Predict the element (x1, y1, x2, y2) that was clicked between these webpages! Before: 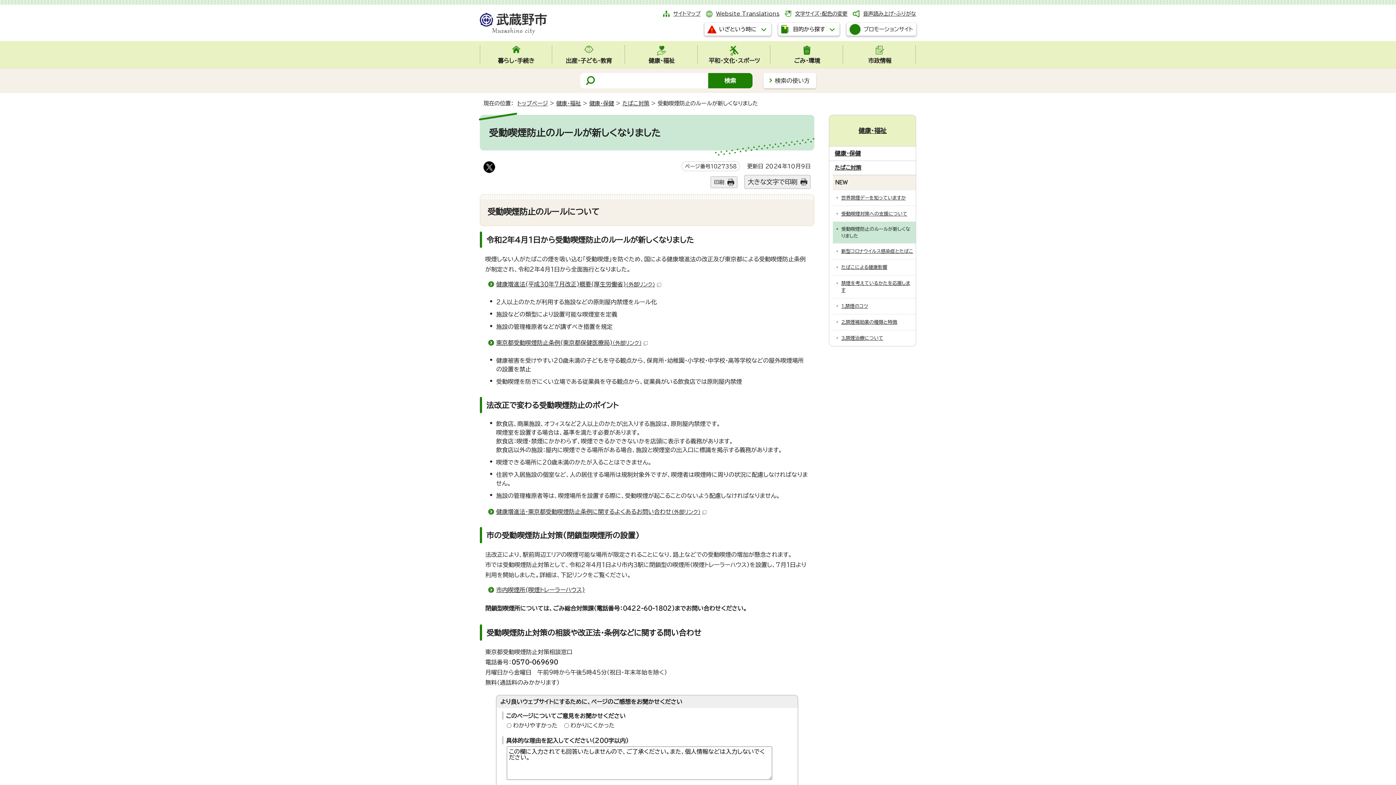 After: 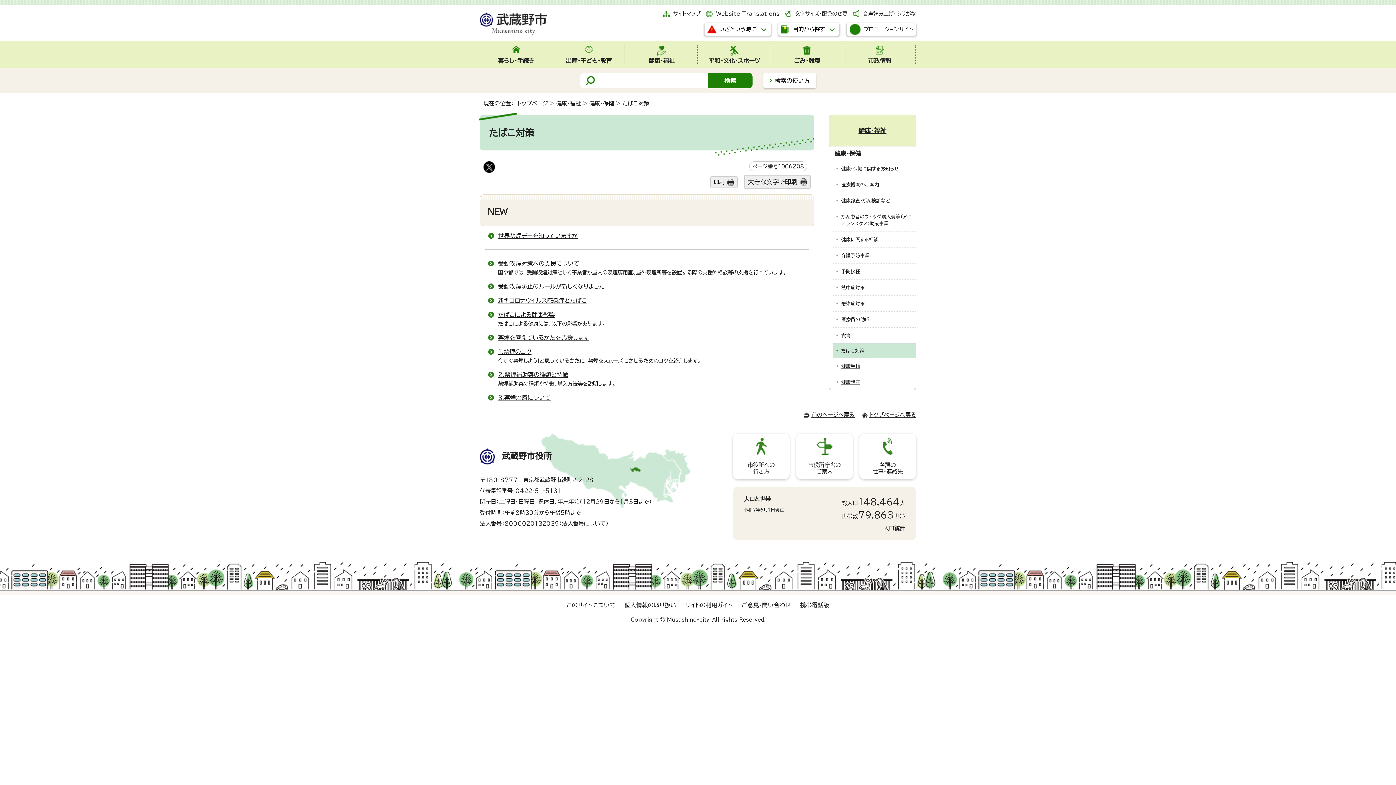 Action: bbox: (622, 100, 649, 106) label: たばこ対策